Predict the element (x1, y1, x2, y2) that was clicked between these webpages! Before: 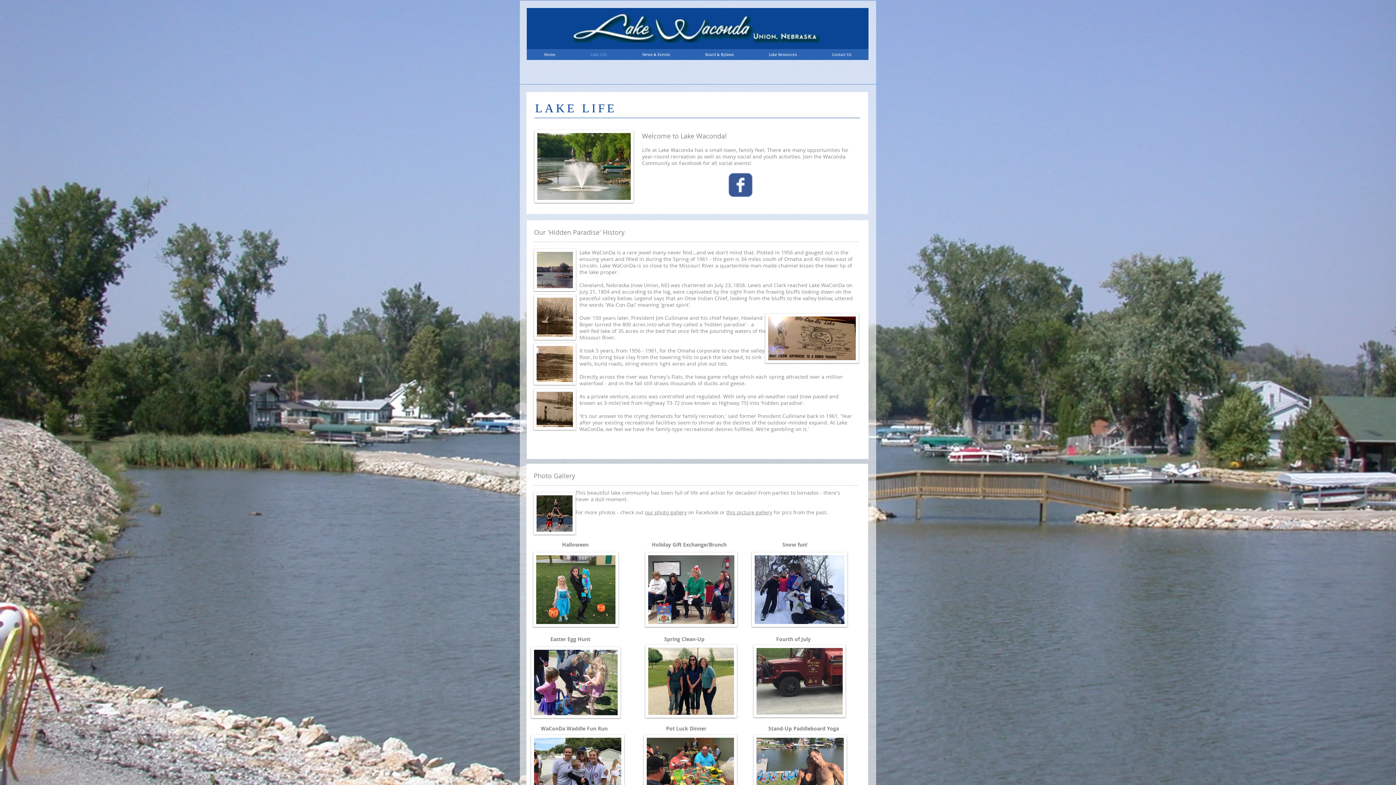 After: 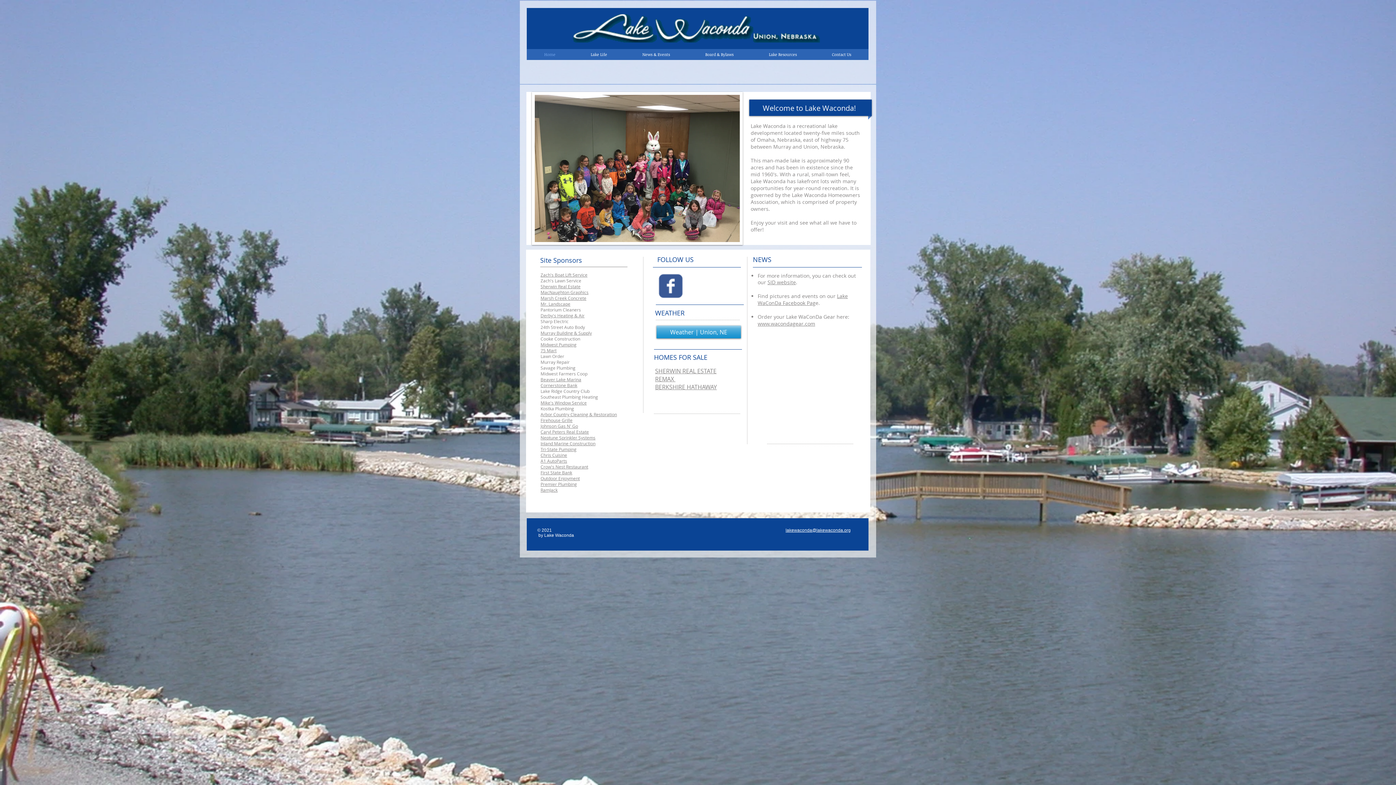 Action: label: Home bbox: (526, 49, 573, 60)